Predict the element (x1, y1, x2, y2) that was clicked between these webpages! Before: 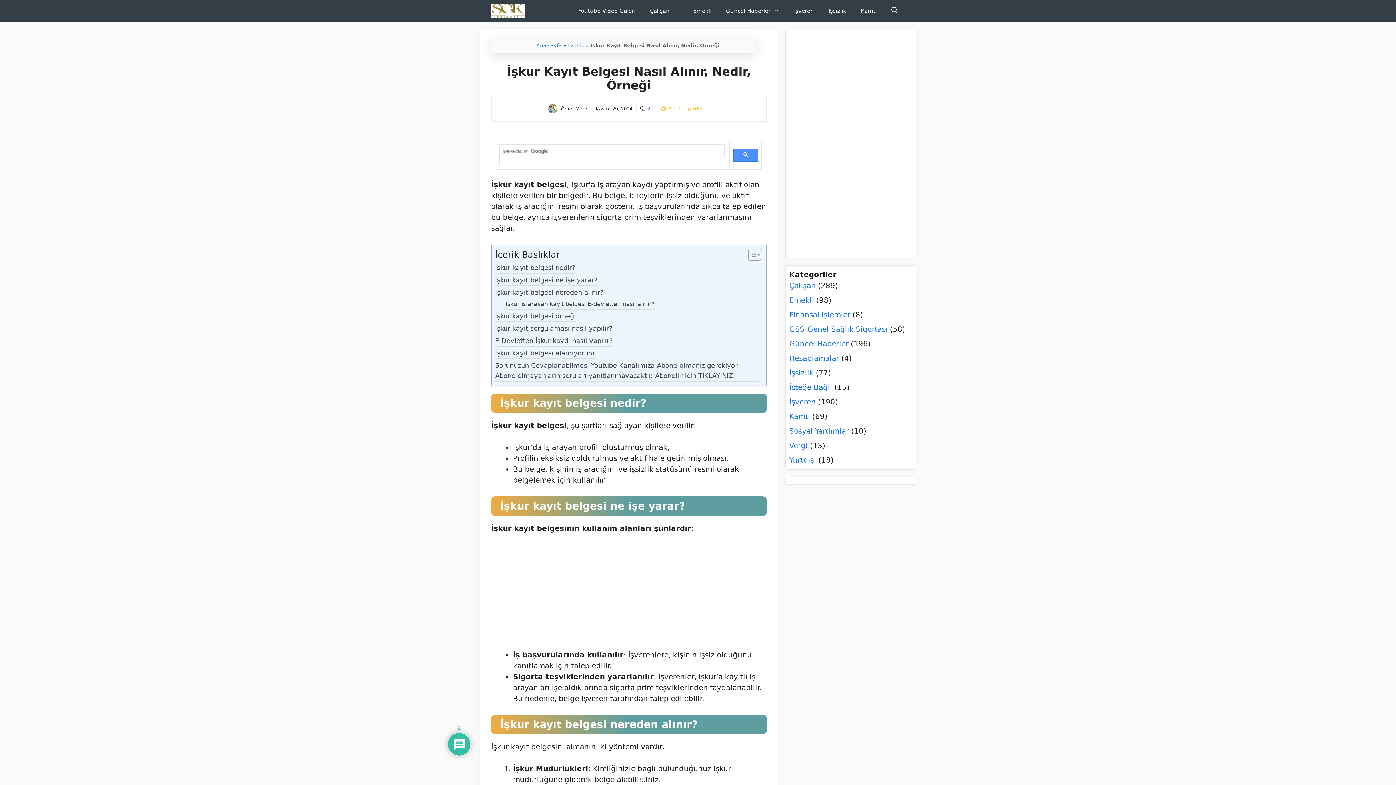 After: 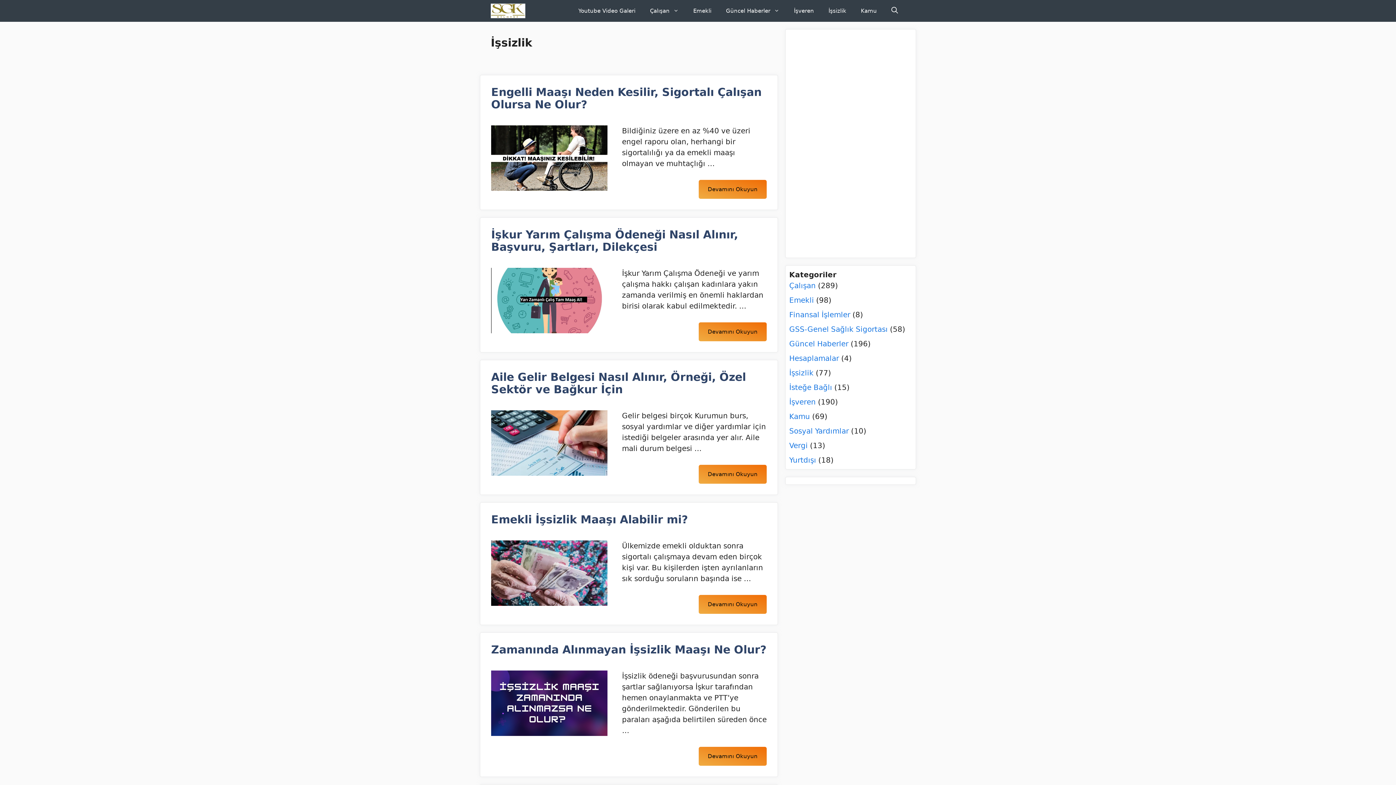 Action: label: İşsizlik bbox: (568, 42, 584, 48)